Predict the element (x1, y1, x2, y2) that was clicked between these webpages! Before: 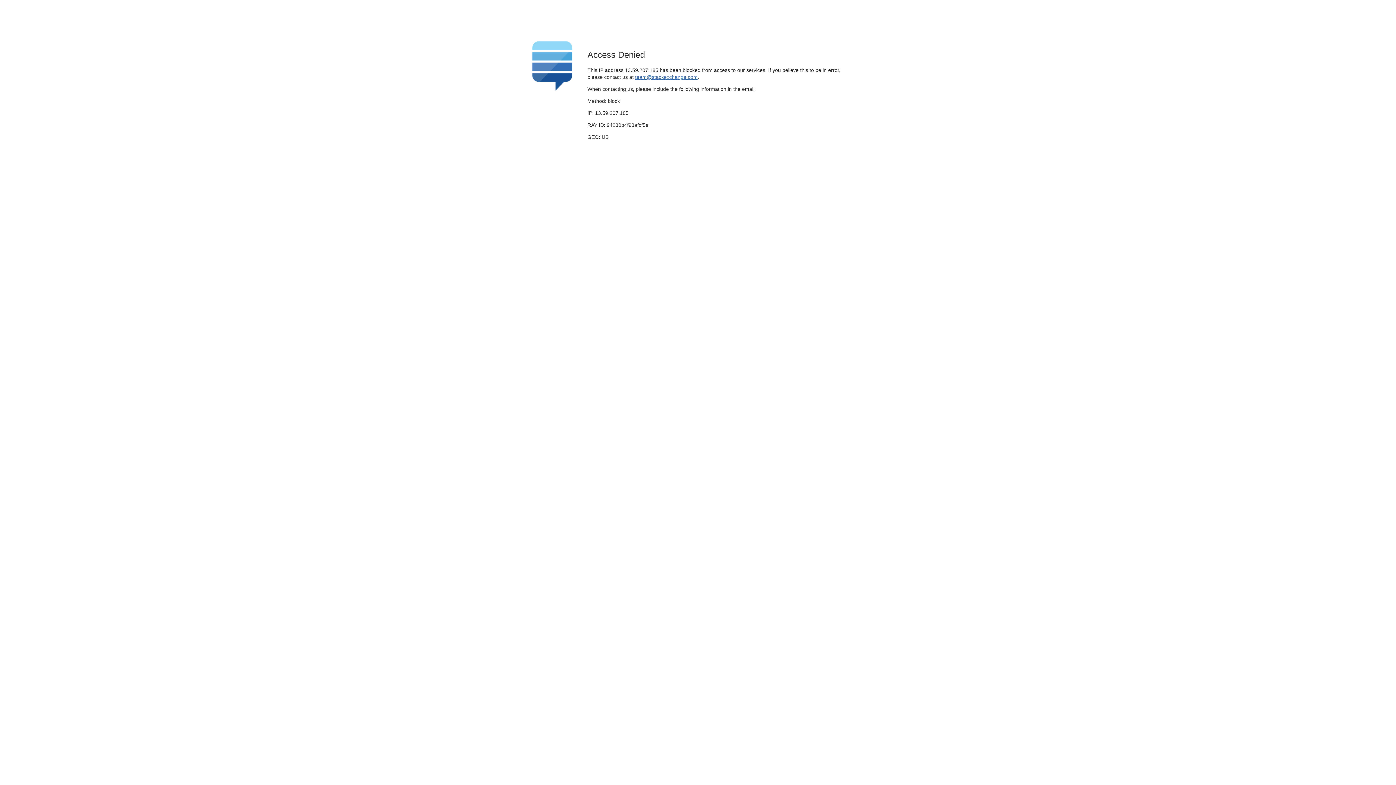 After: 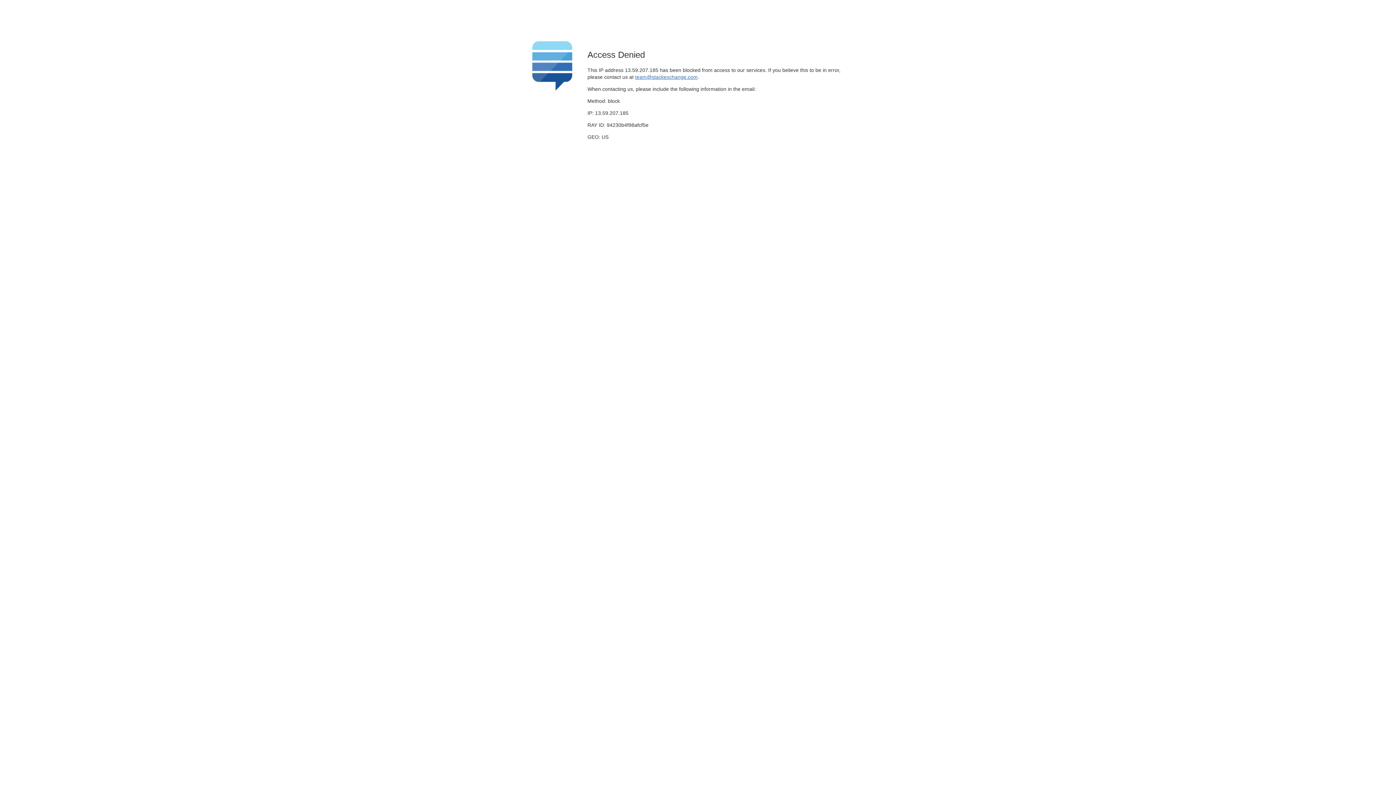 Action: bbox: (635, 74, 697, 79) label: team@stackexchange.com